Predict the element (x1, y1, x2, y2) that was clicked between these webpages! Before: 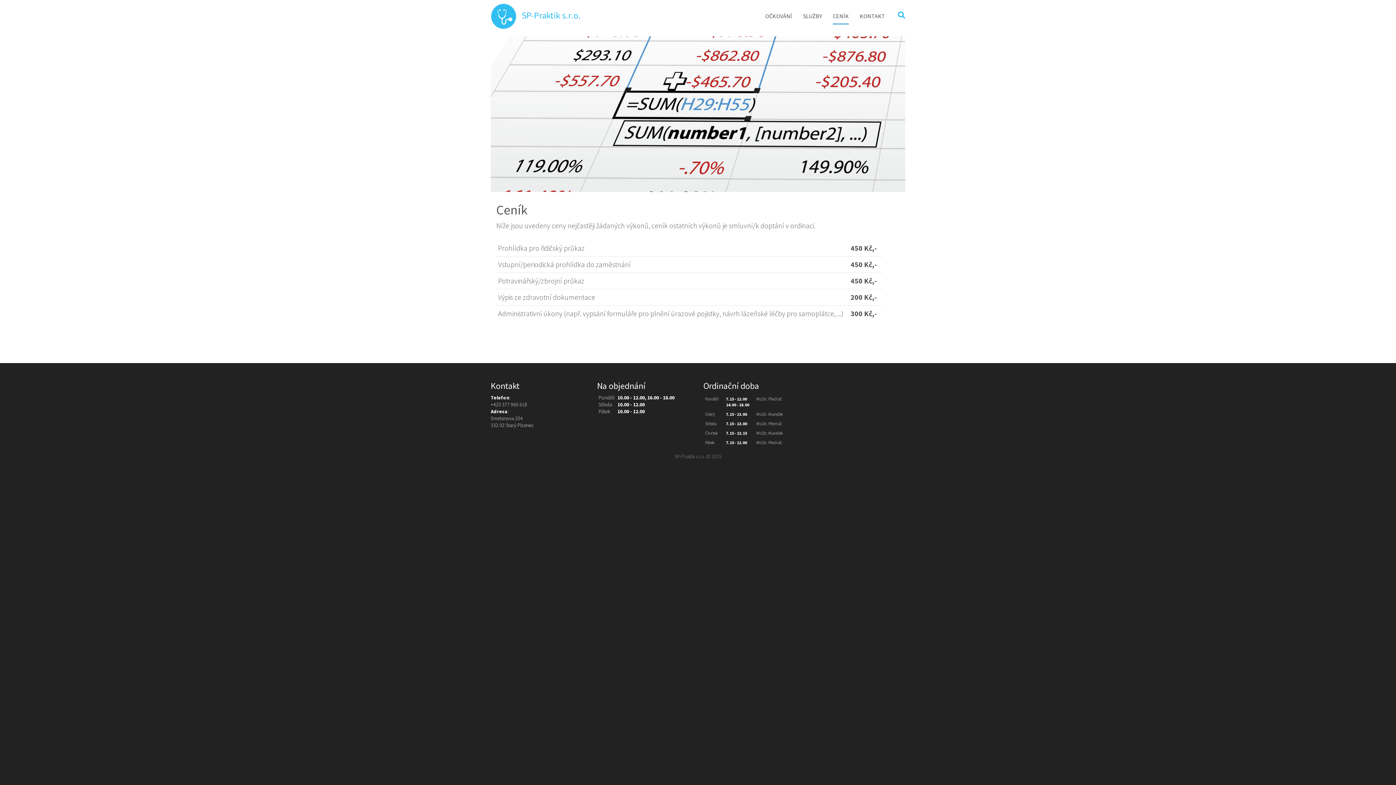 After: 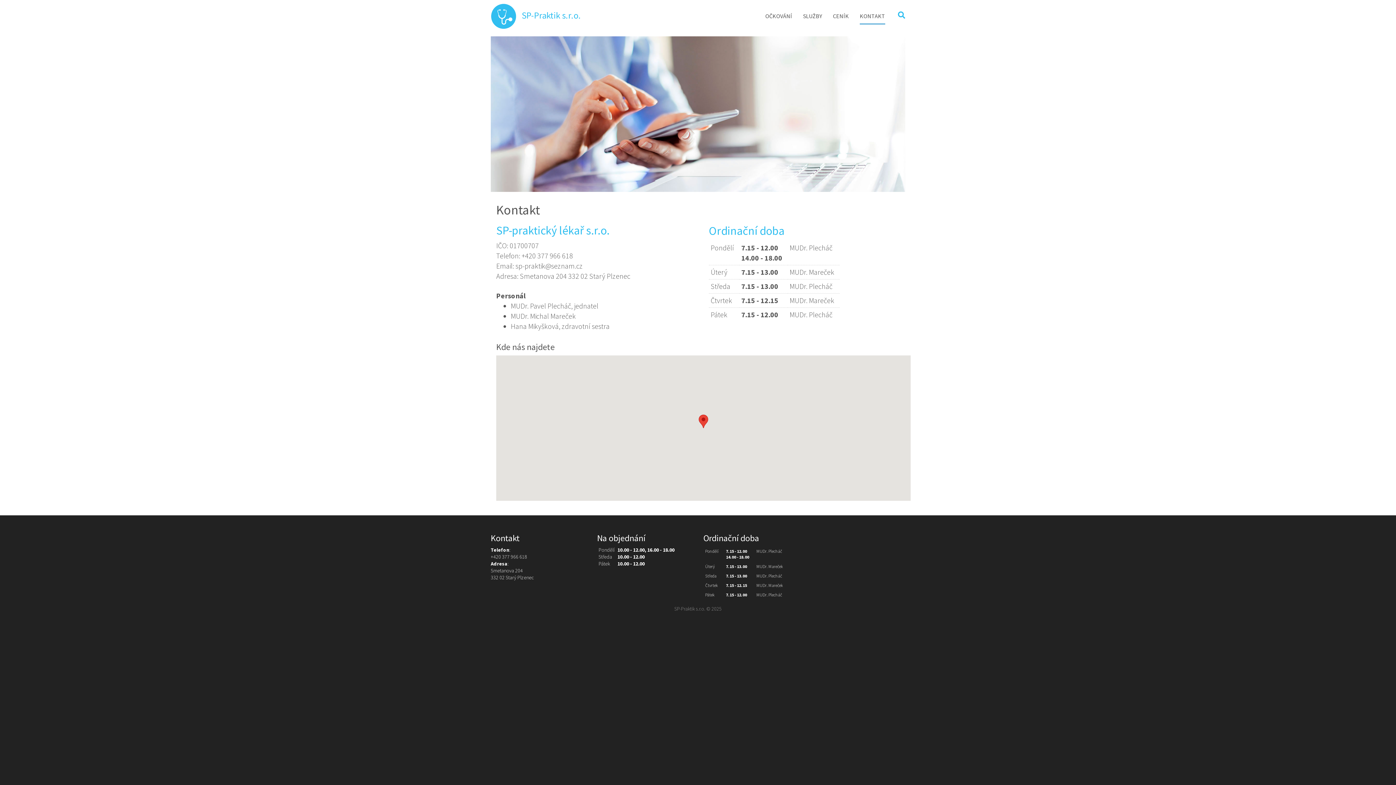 Action: label: KONTAKT bbox: (860, 12, 885, 20)